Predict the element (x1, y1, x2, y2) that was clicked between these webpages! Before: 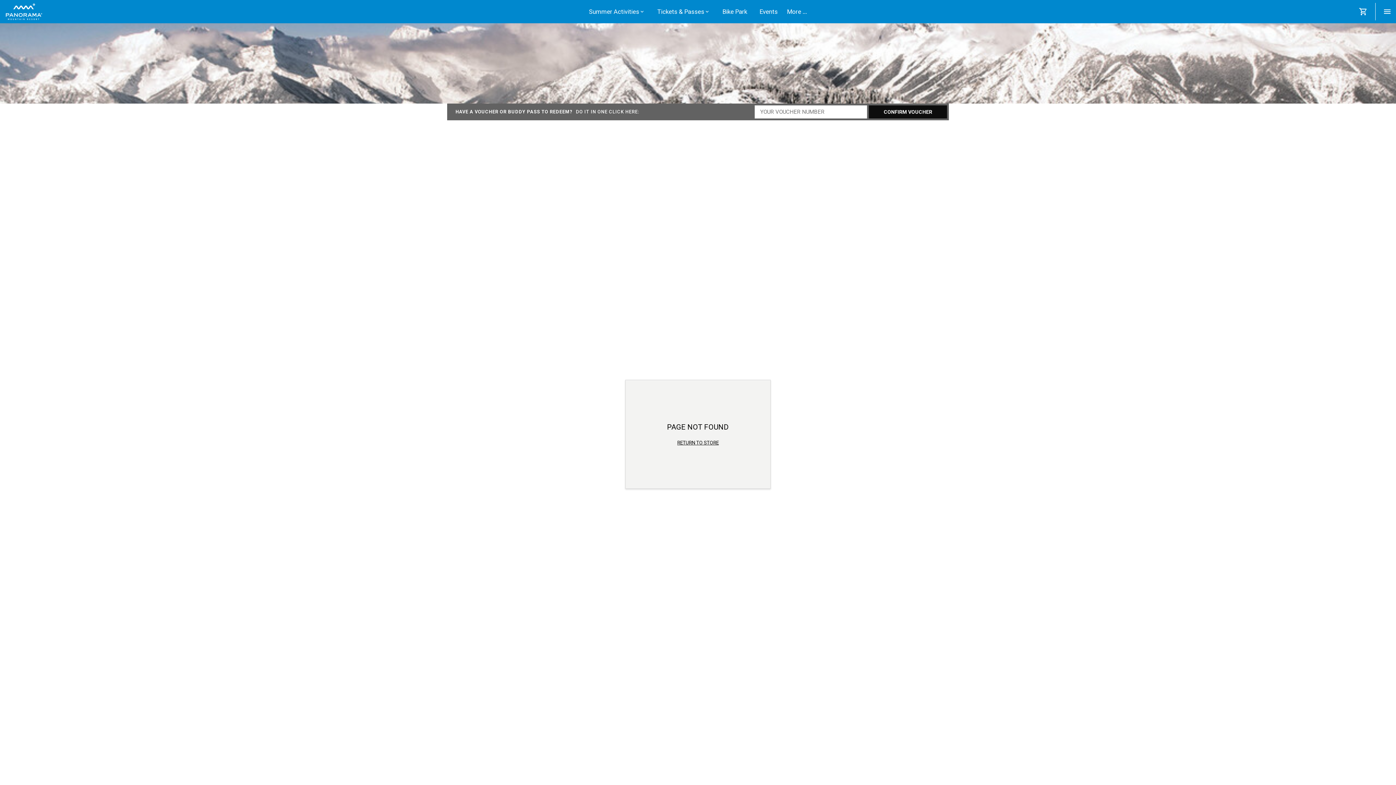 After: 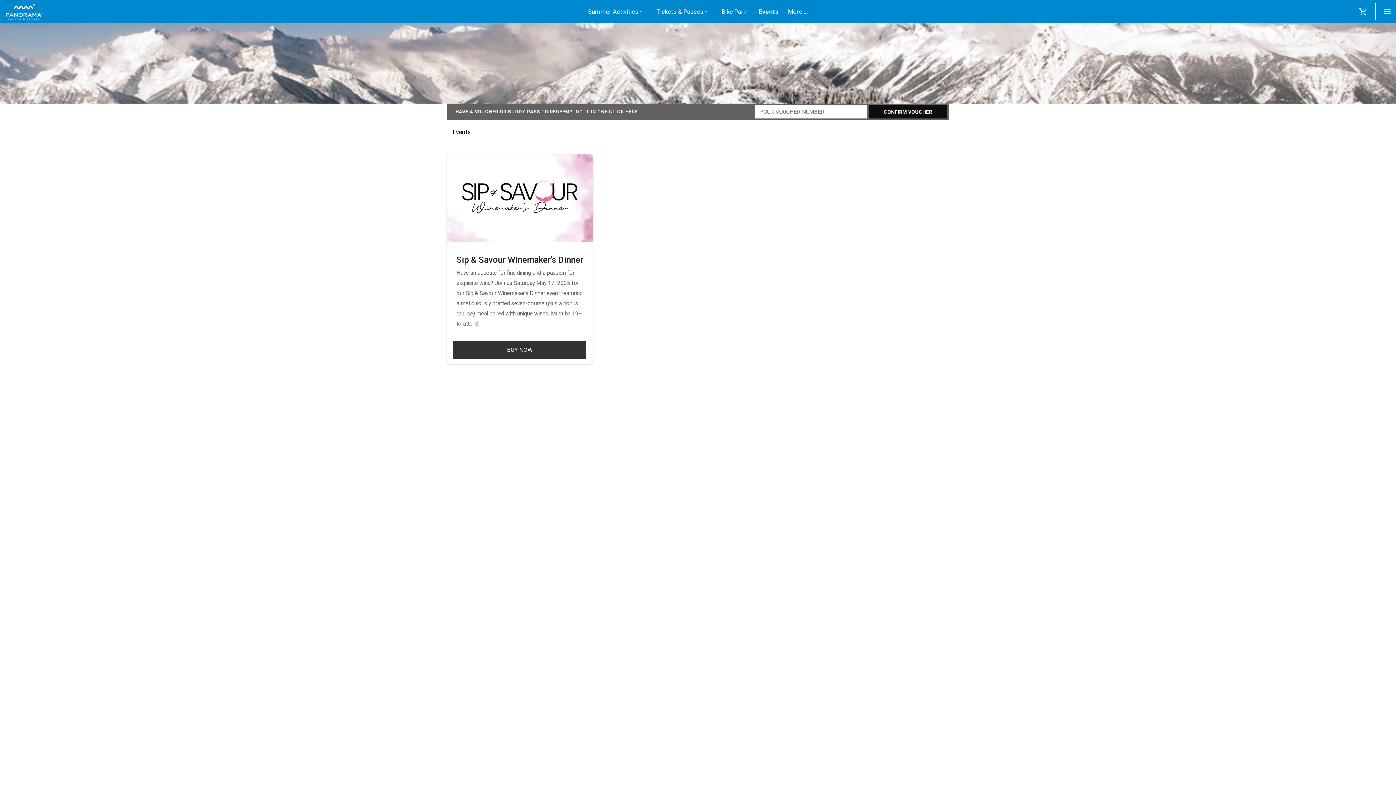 Action: label: Events bbox: (756, 4, 781, 18)